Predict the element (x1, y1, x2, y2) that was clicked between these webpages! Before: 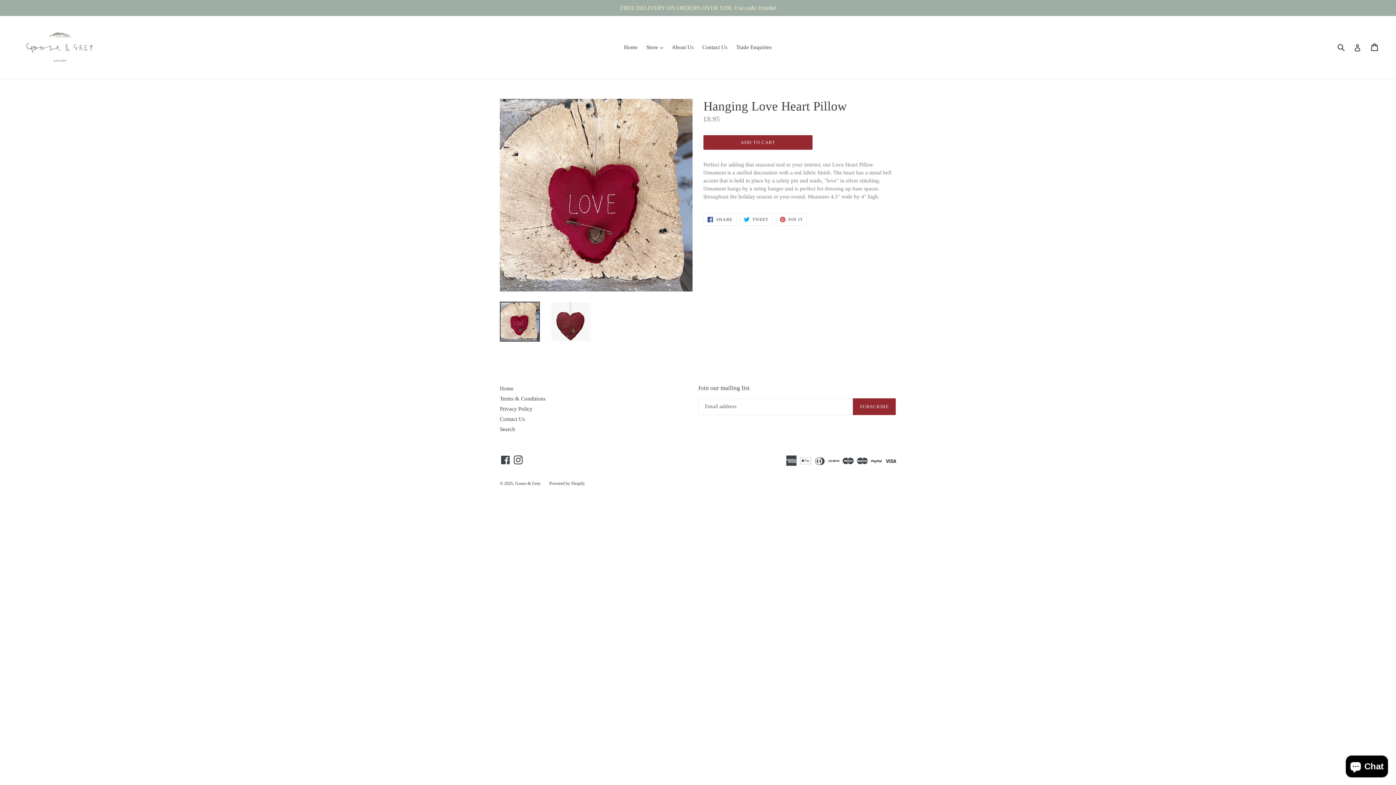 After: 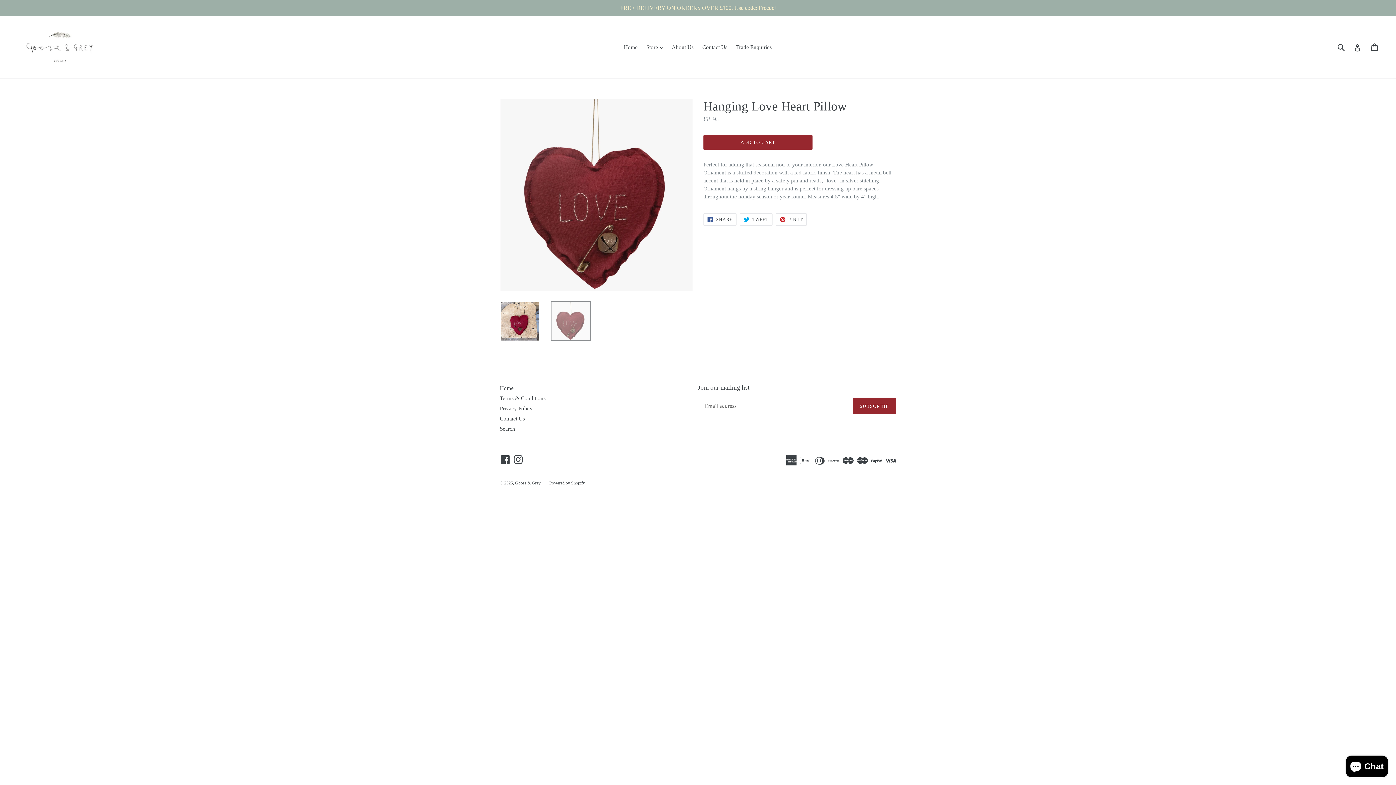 Action: bbox: (550, 301, 590, 341)